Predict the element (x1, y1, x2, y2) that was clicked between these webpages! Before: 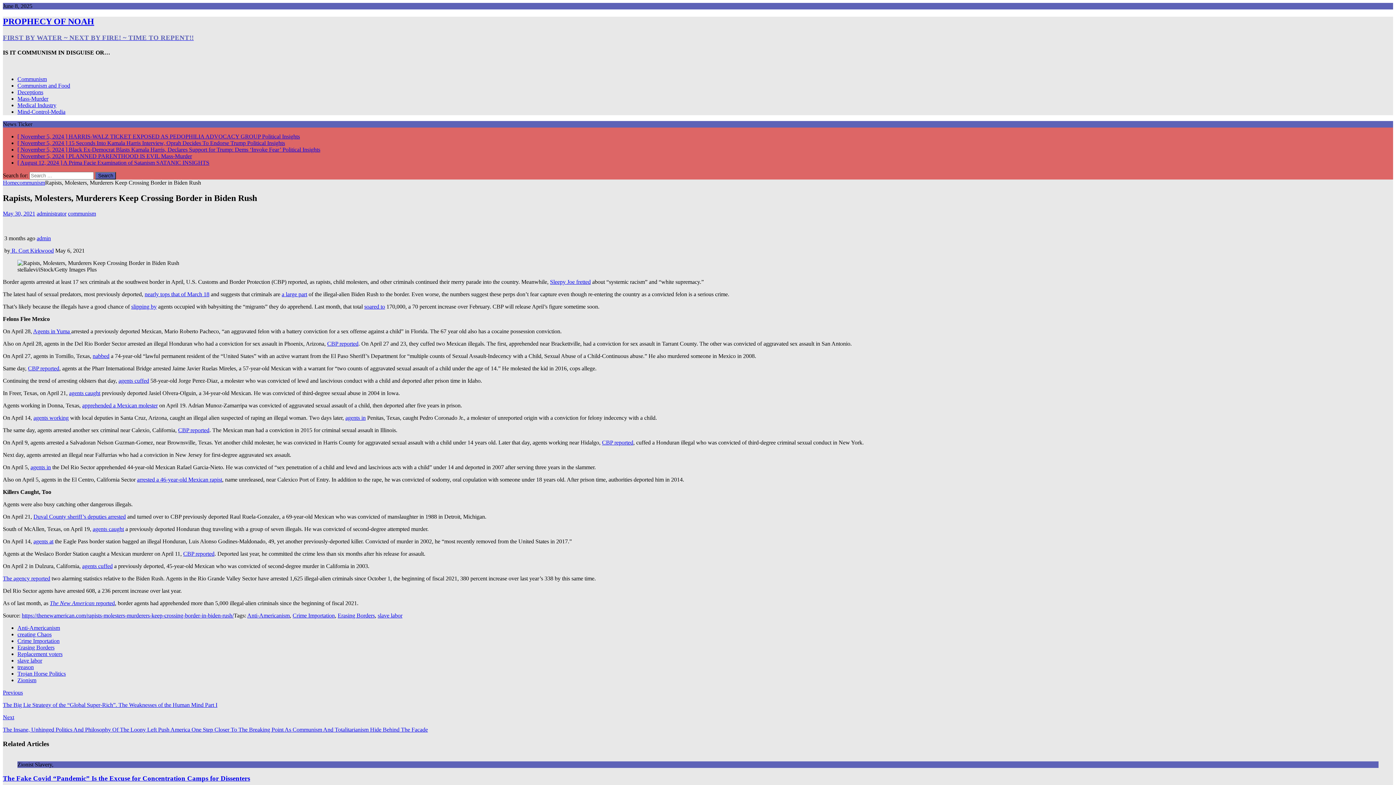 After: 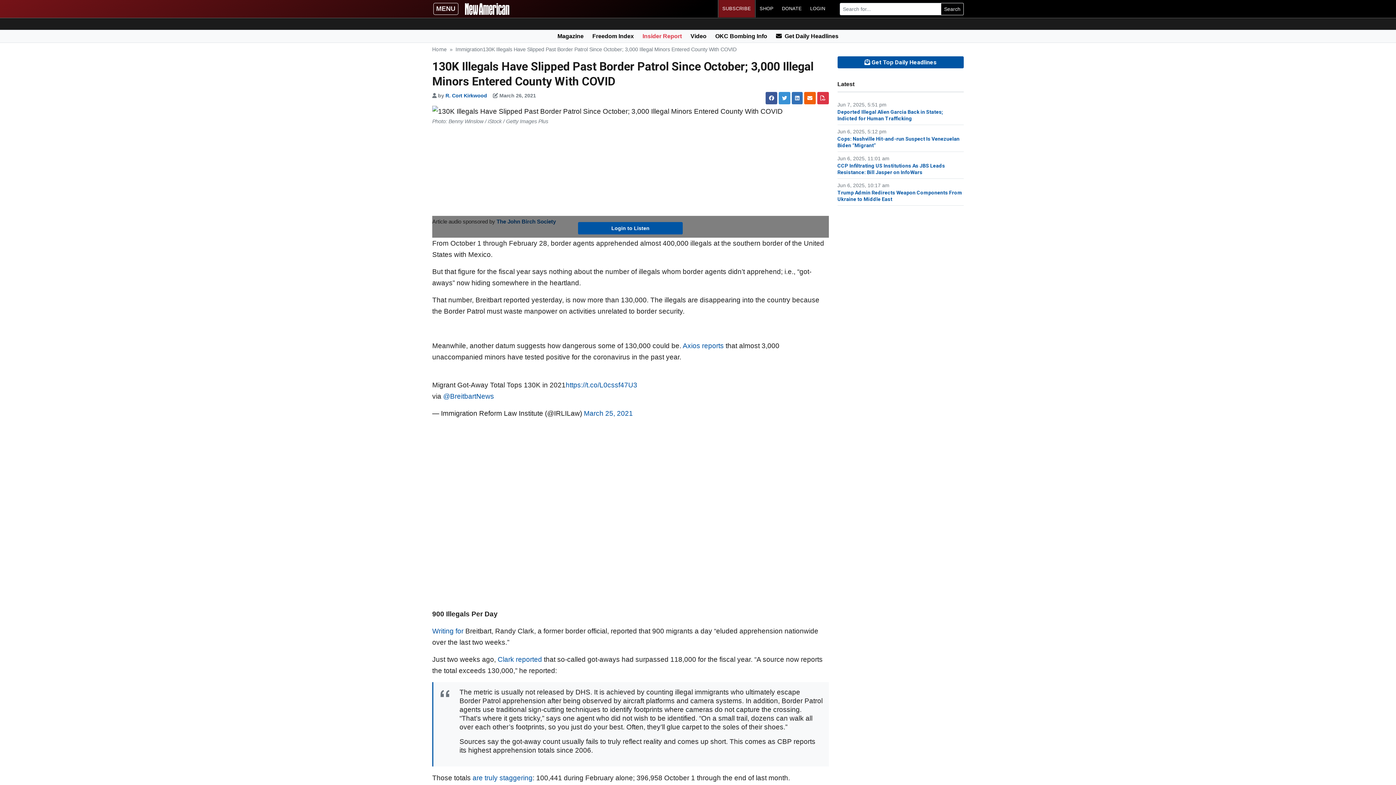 Action: bbox: (131, 303, 156, 309) label: slipping by